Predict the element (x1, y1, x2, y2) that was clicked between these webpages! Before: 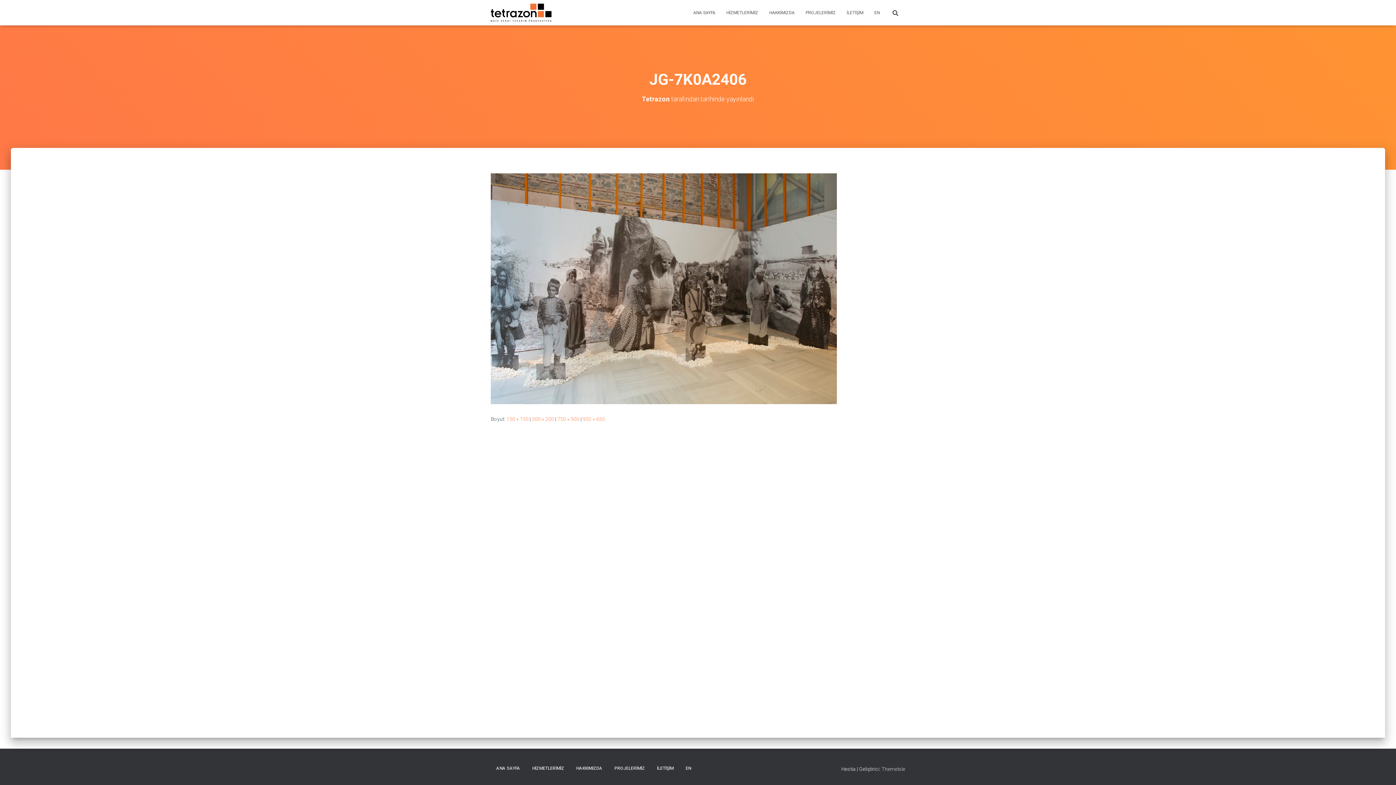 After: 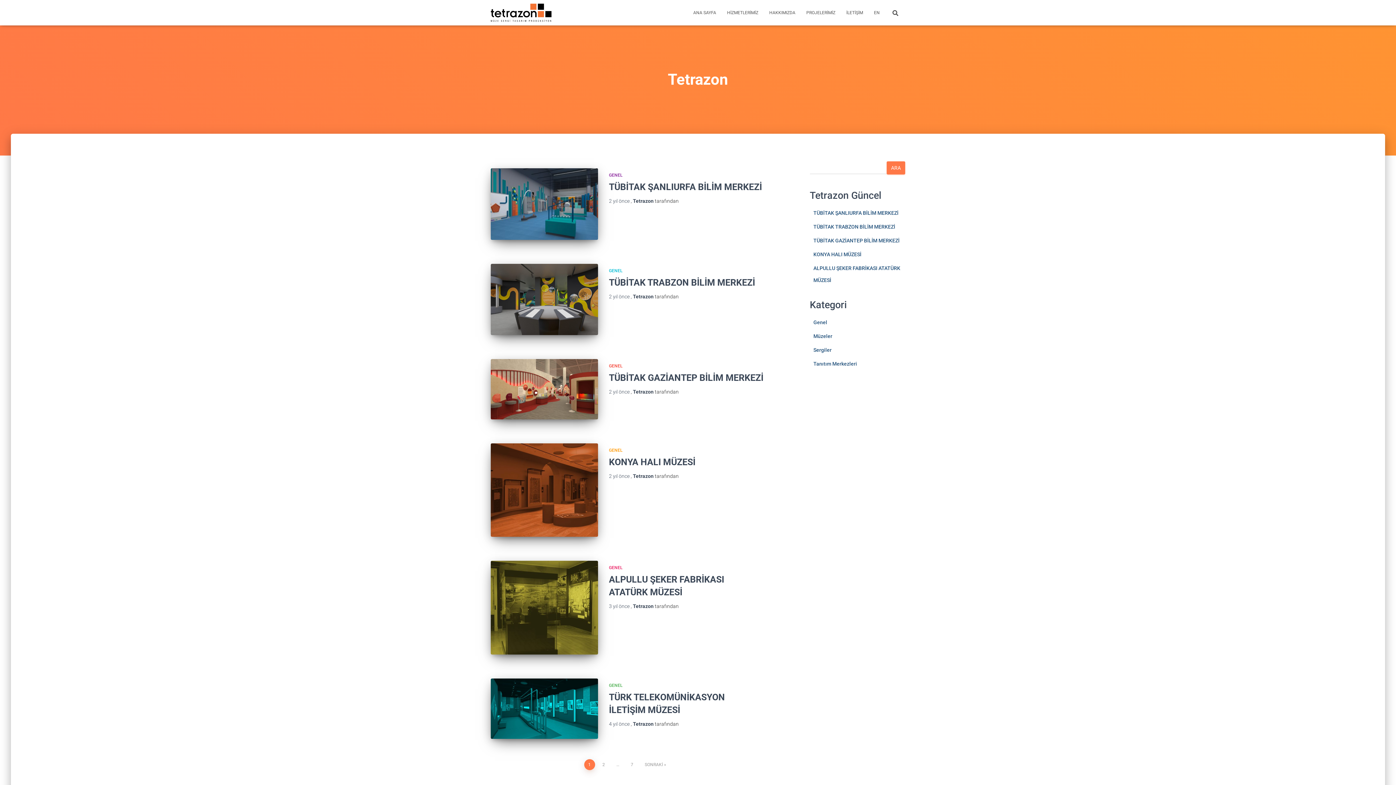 Action: bbox: (642, 95, 669, 102) label: Tetrazon